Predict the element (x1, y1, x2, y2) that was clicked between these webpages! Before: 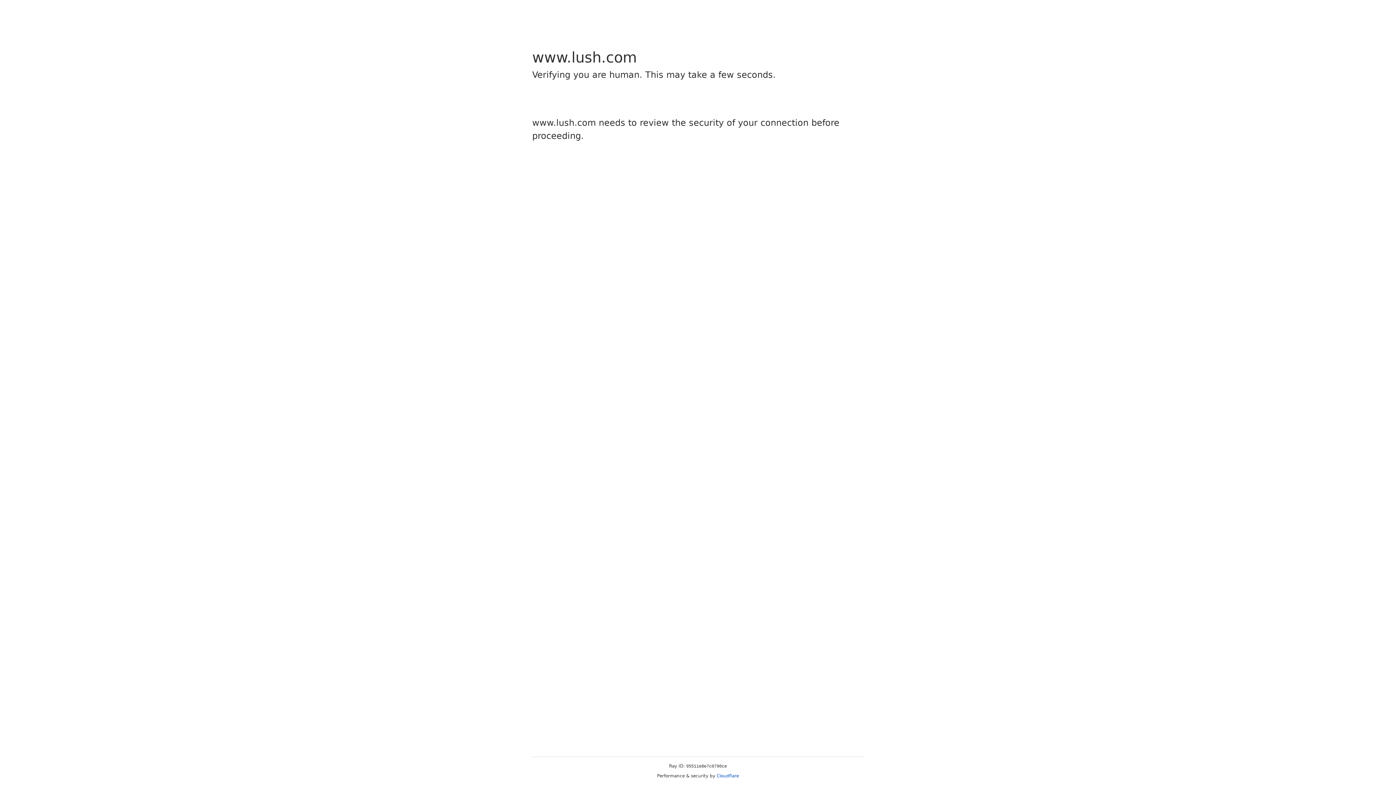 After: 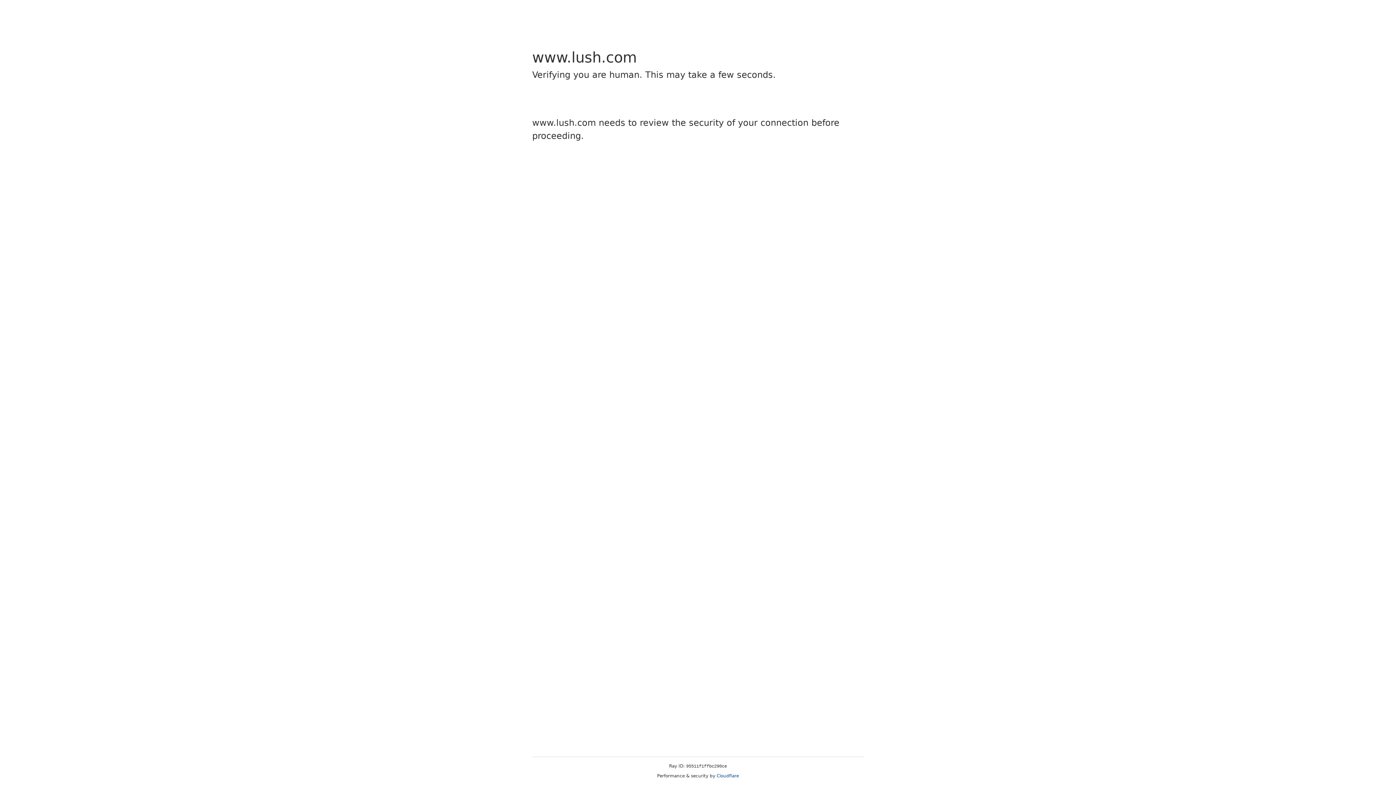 Action: bbox: (716, 773, 739, 778) label: Cloudflare